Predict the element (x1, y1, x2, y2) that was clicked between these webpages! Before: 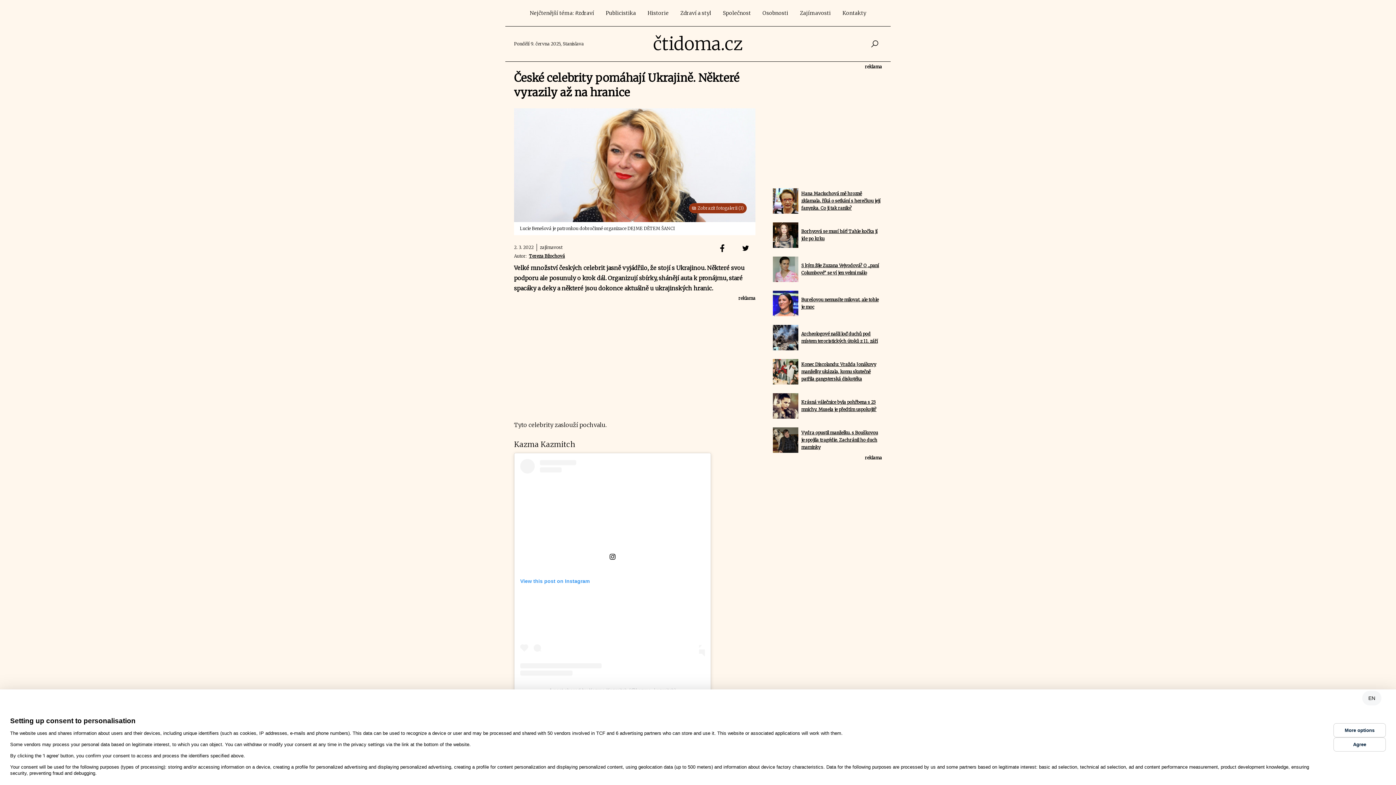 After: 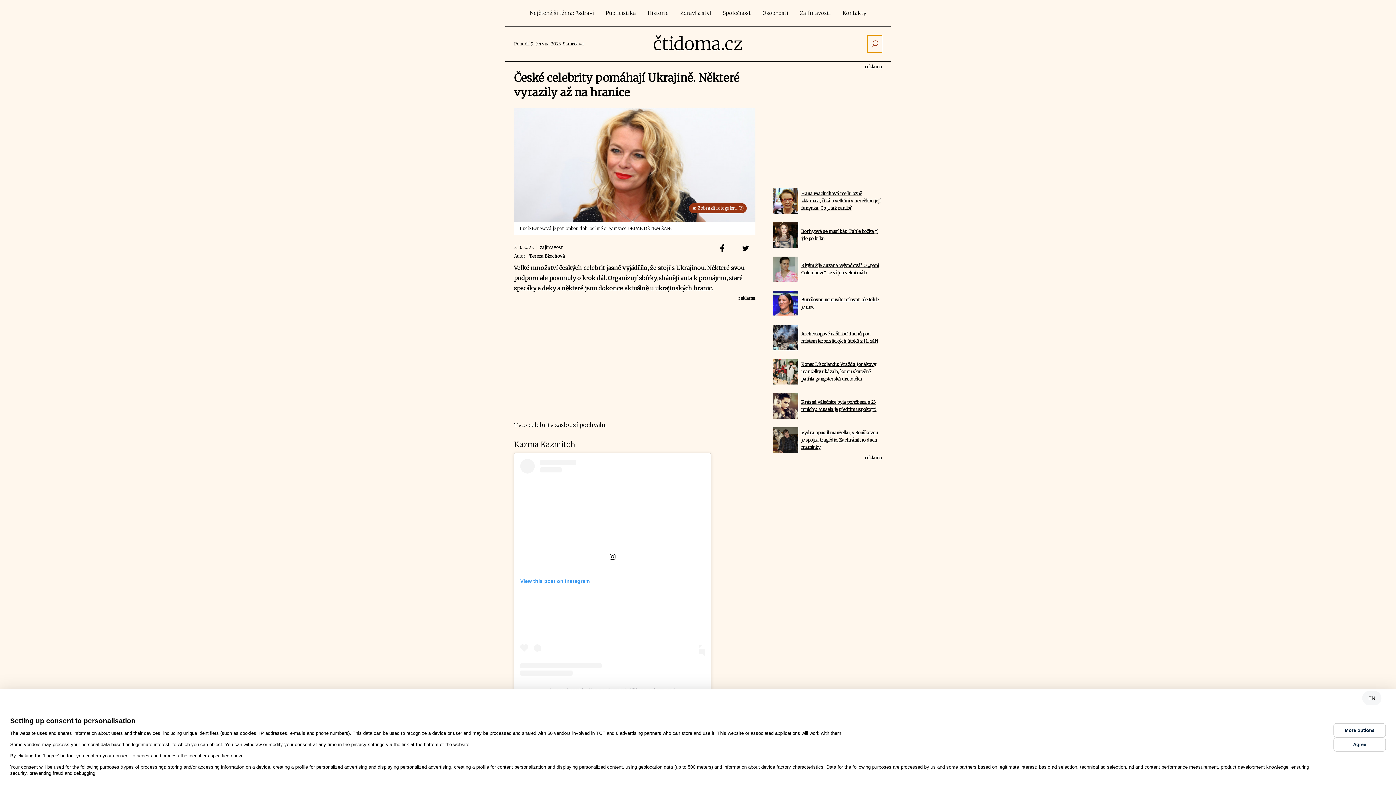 Action: bbox: (867, 35, 882, 52)